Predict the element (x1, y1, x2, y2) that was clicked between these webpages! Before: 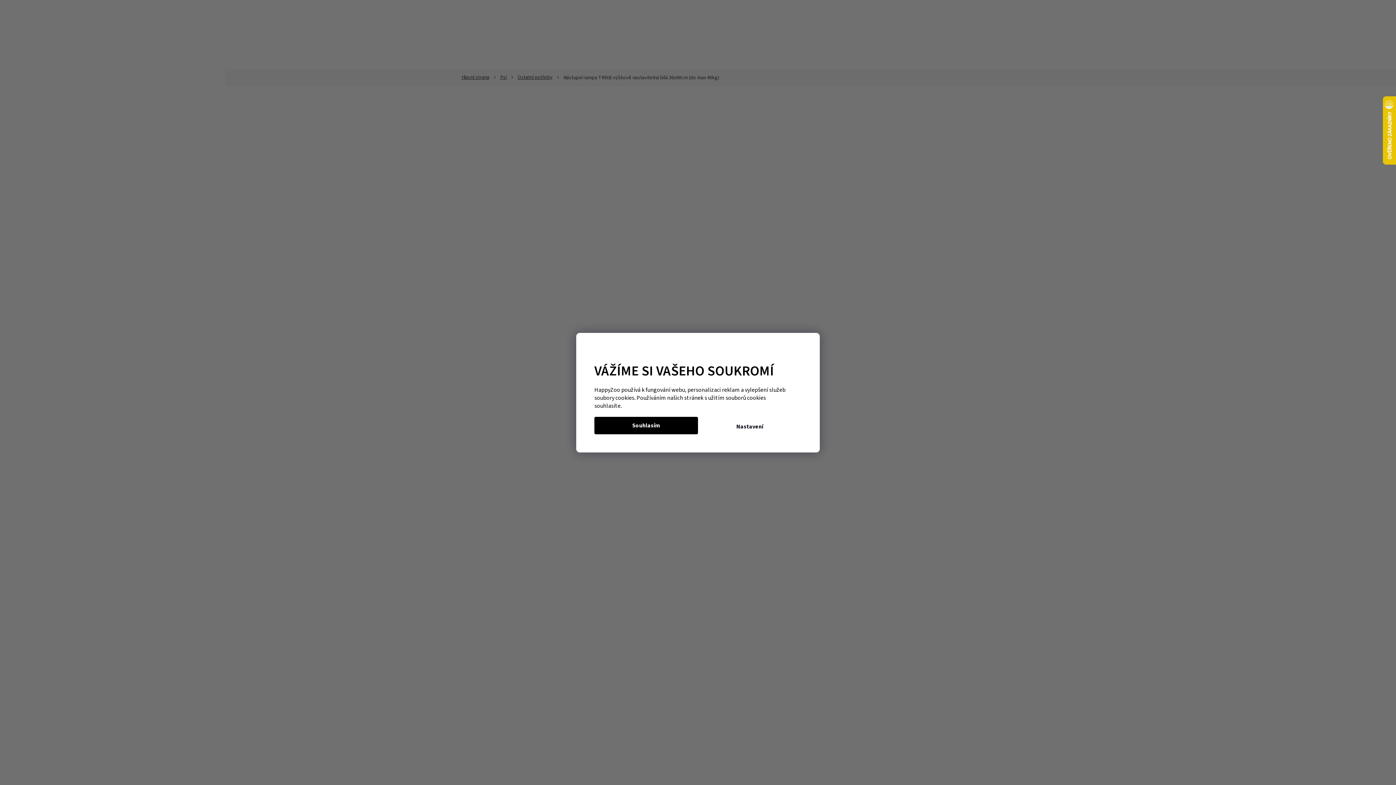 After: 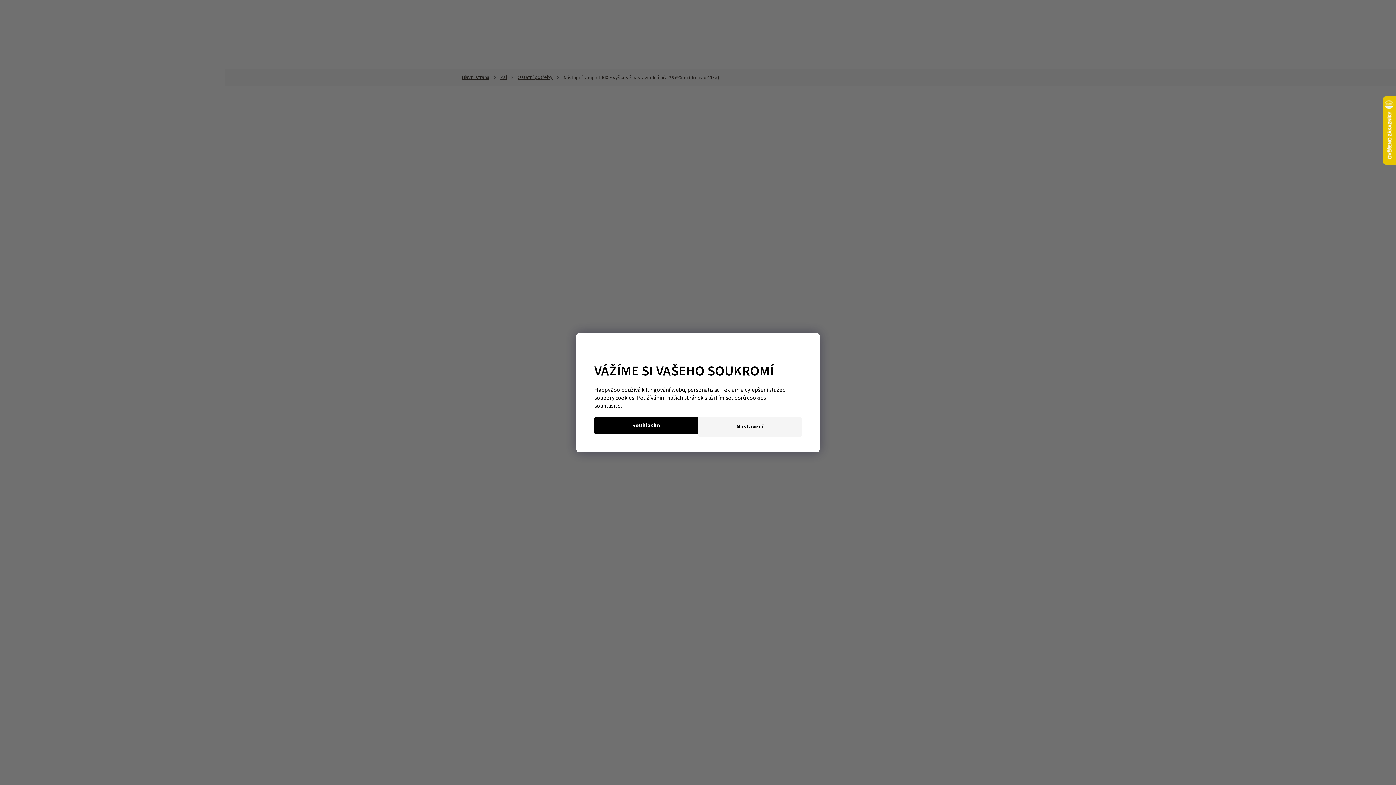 Action: label: Nastavení bbox: (698, 416, 801, 436)